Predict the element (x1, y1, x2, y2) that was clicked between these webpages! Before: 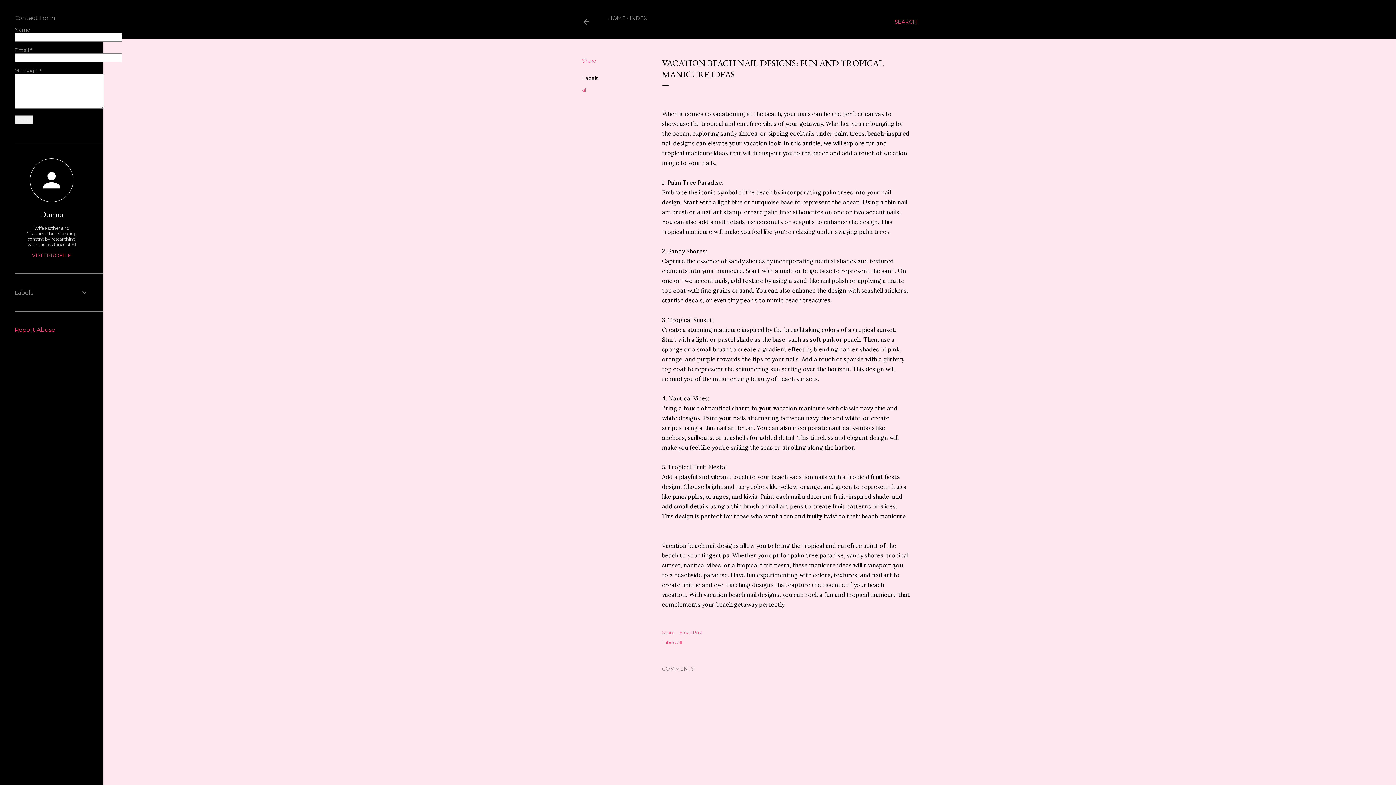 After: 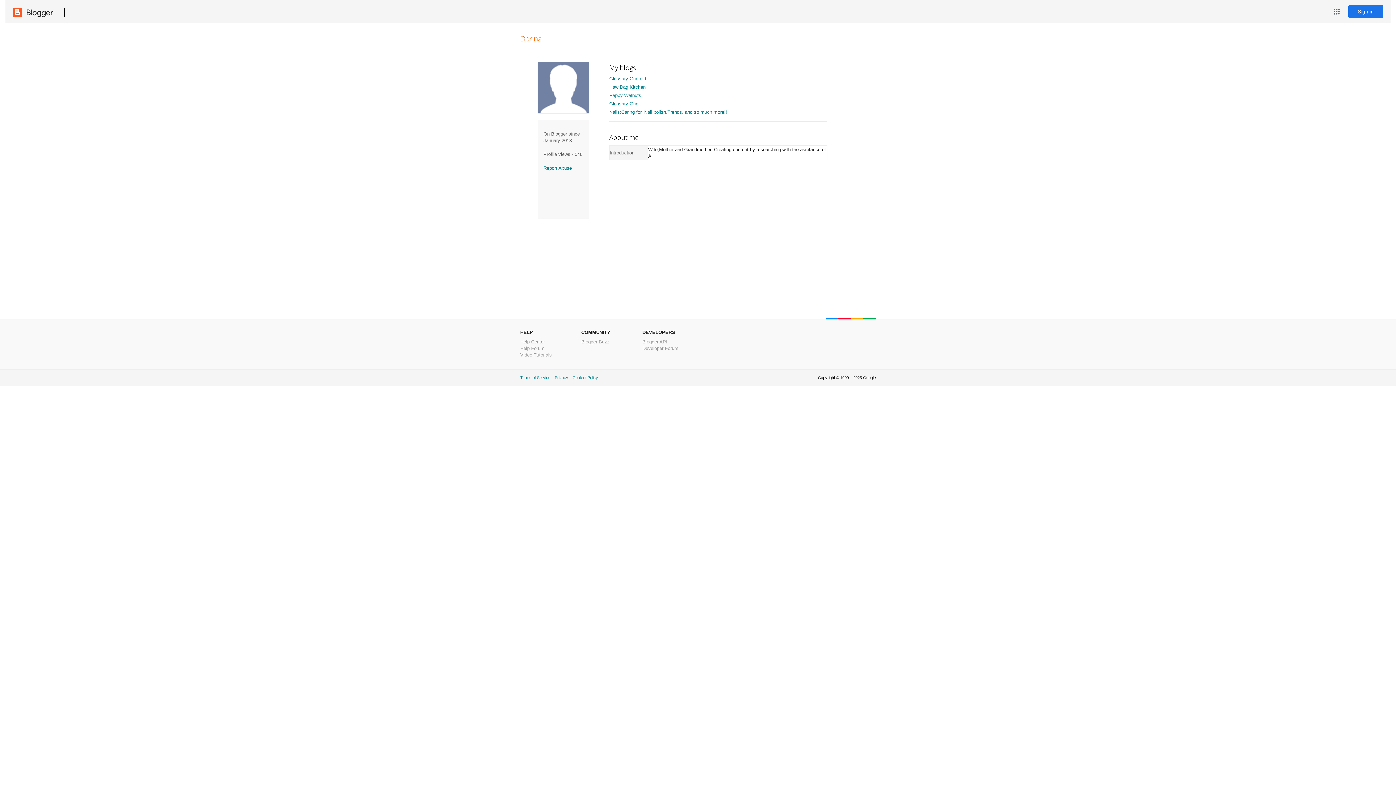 Action: bbox: (29, 197, 73, 203)